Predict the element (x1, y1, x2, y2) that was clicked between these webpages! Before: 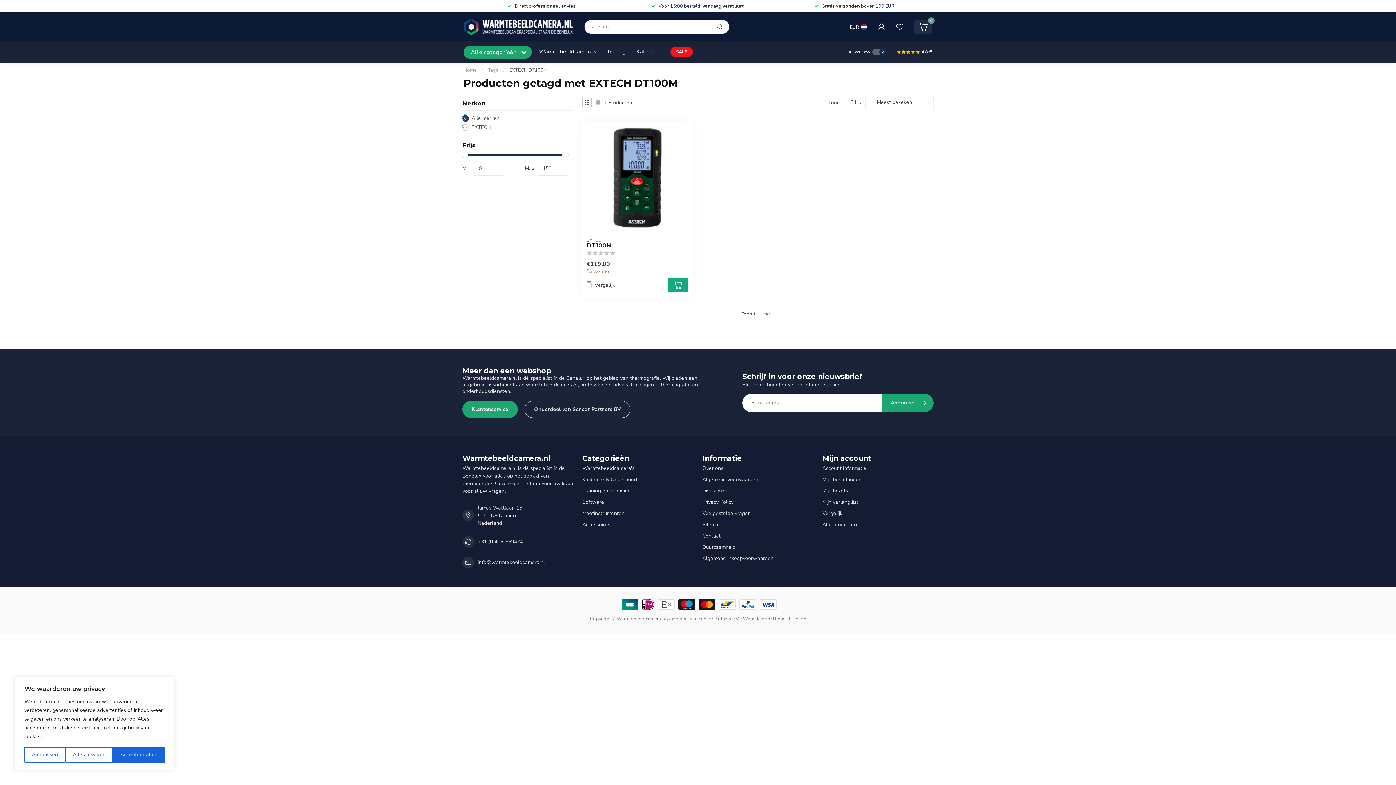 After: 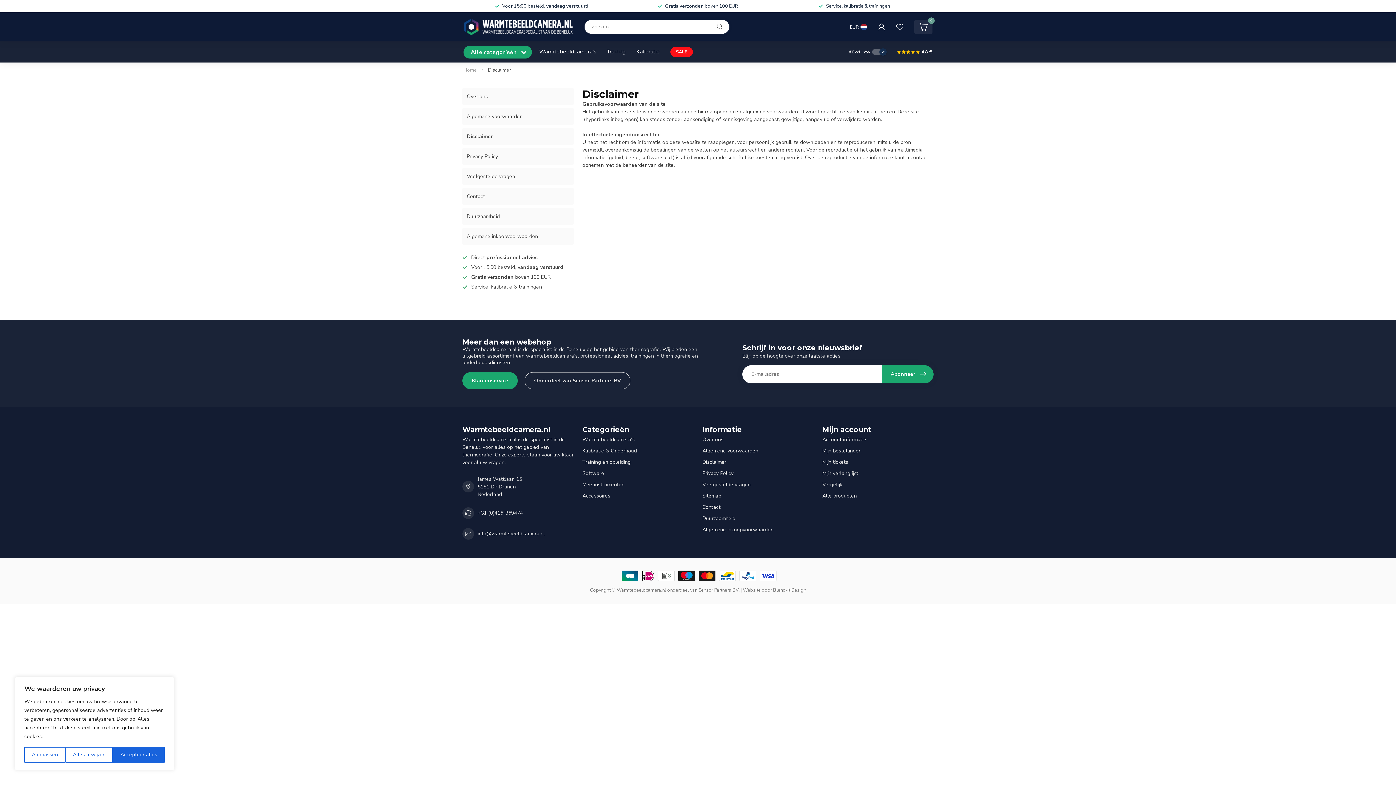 Action: label: Disclaimer bbox: (702, 485, 813, 496)